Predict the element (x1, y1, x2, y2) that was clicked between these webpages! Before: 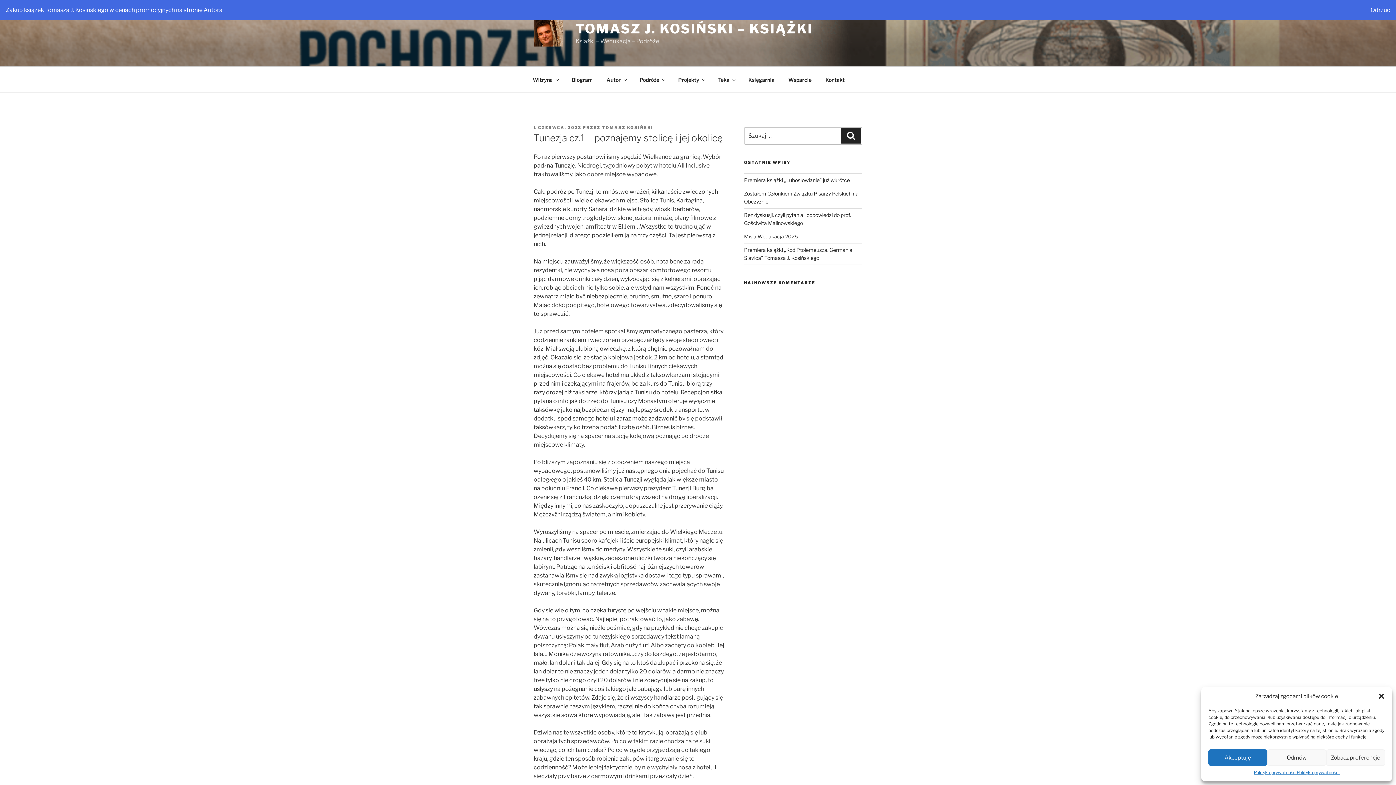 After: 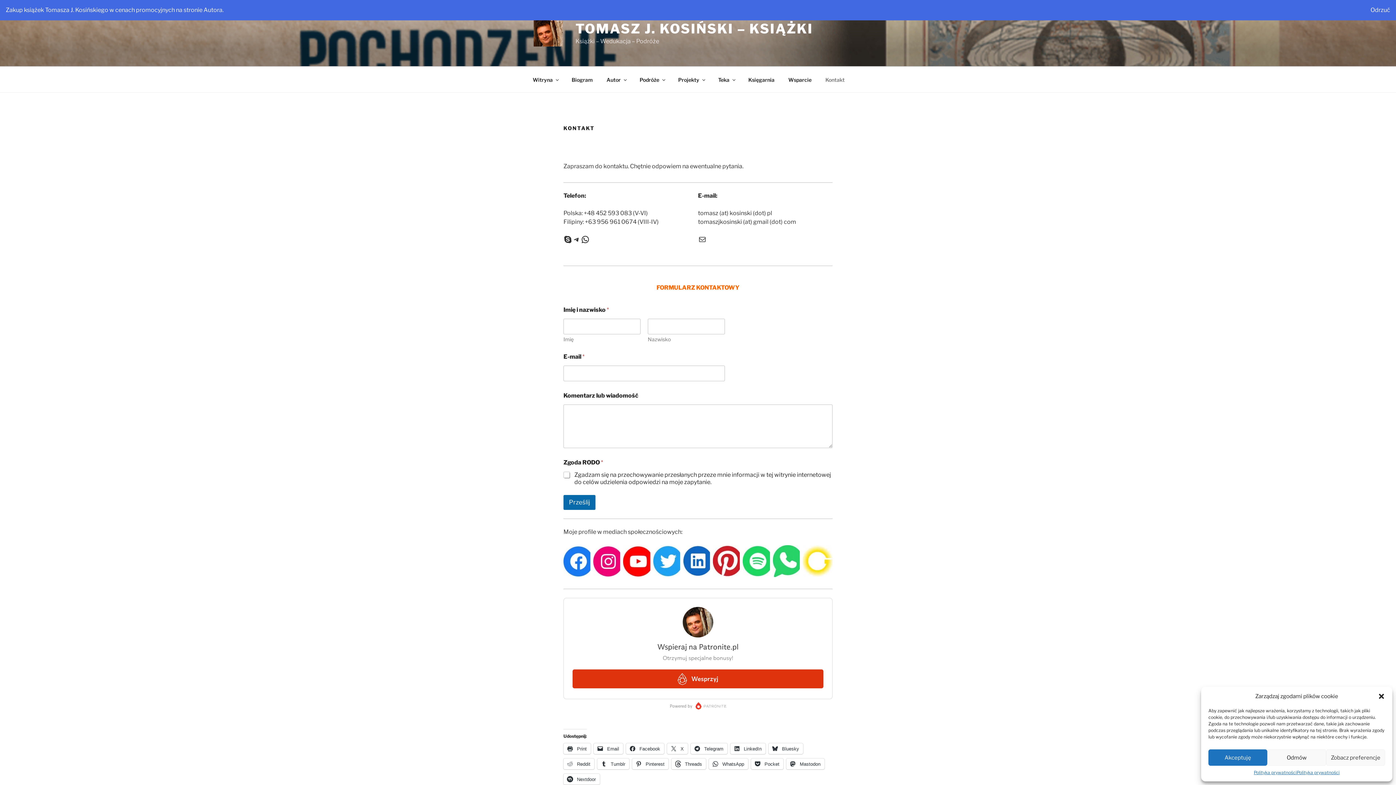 Action: bbox: (819, 70, 851, 88) label: Kontakt